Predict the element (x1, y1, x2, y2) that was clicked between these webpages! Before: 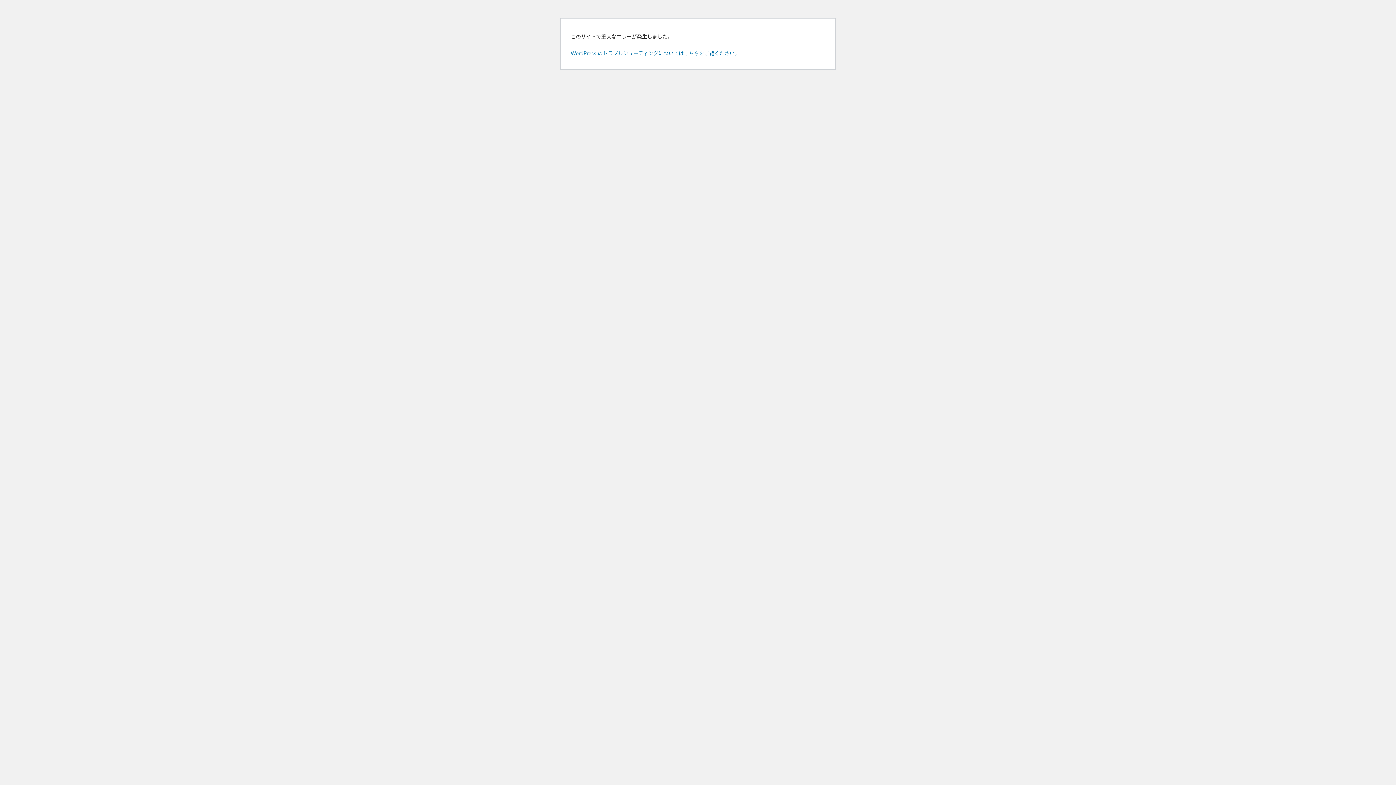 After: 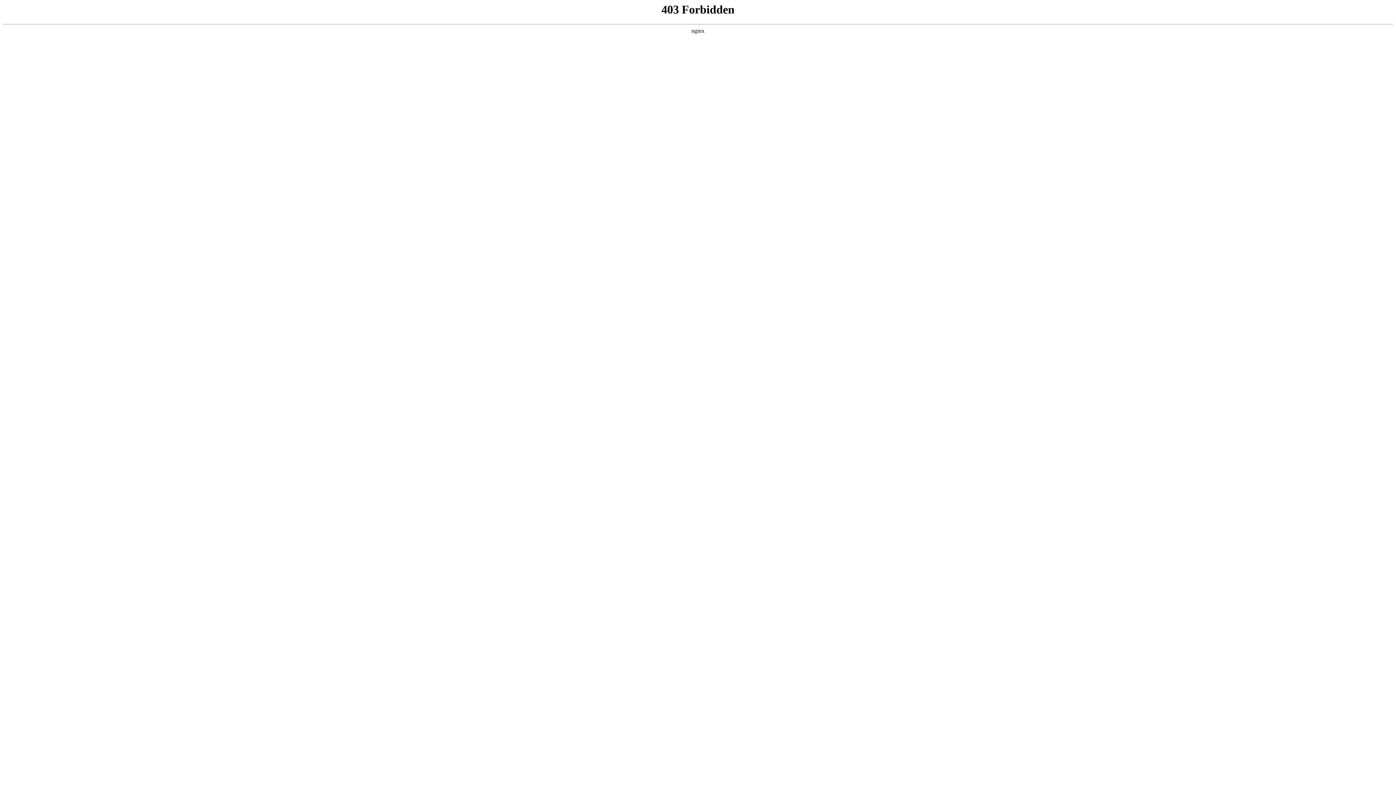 Action: label: WordPress のトラブルシューティングについてはこちらをご覧ください。 bbox: (570, 50, 740, 56)